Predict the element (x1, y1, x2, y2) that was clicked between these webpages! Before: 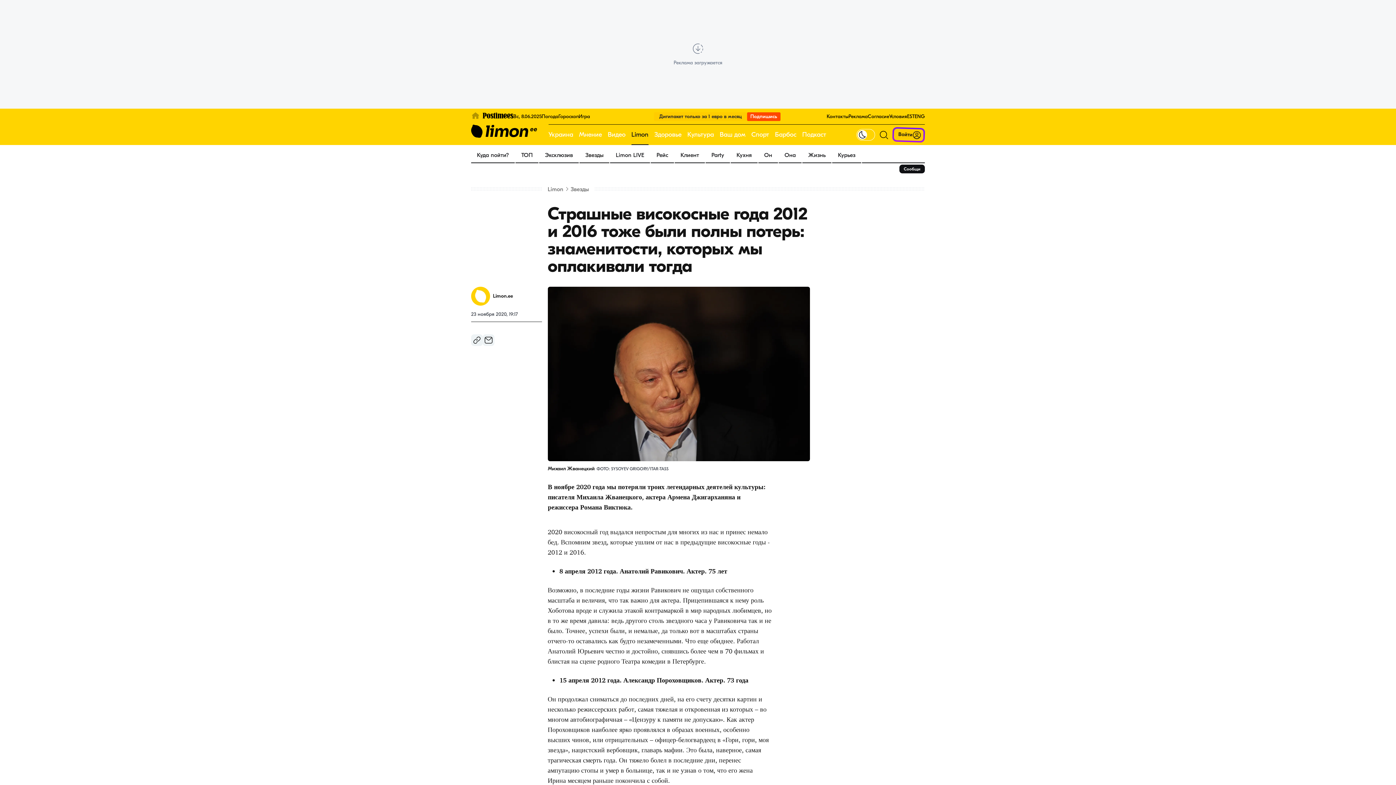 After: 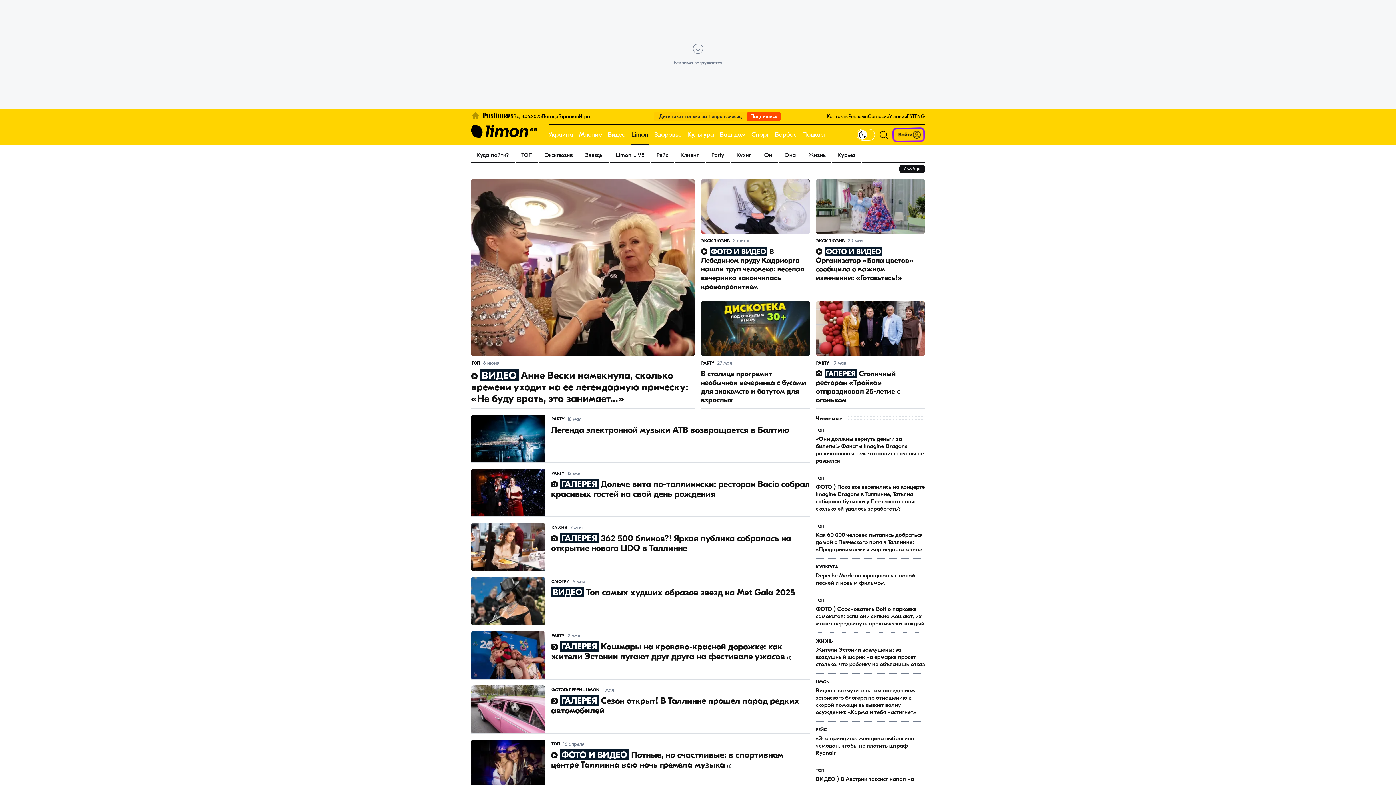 Action: label: Party bbox: (705, 148, 730, 162)